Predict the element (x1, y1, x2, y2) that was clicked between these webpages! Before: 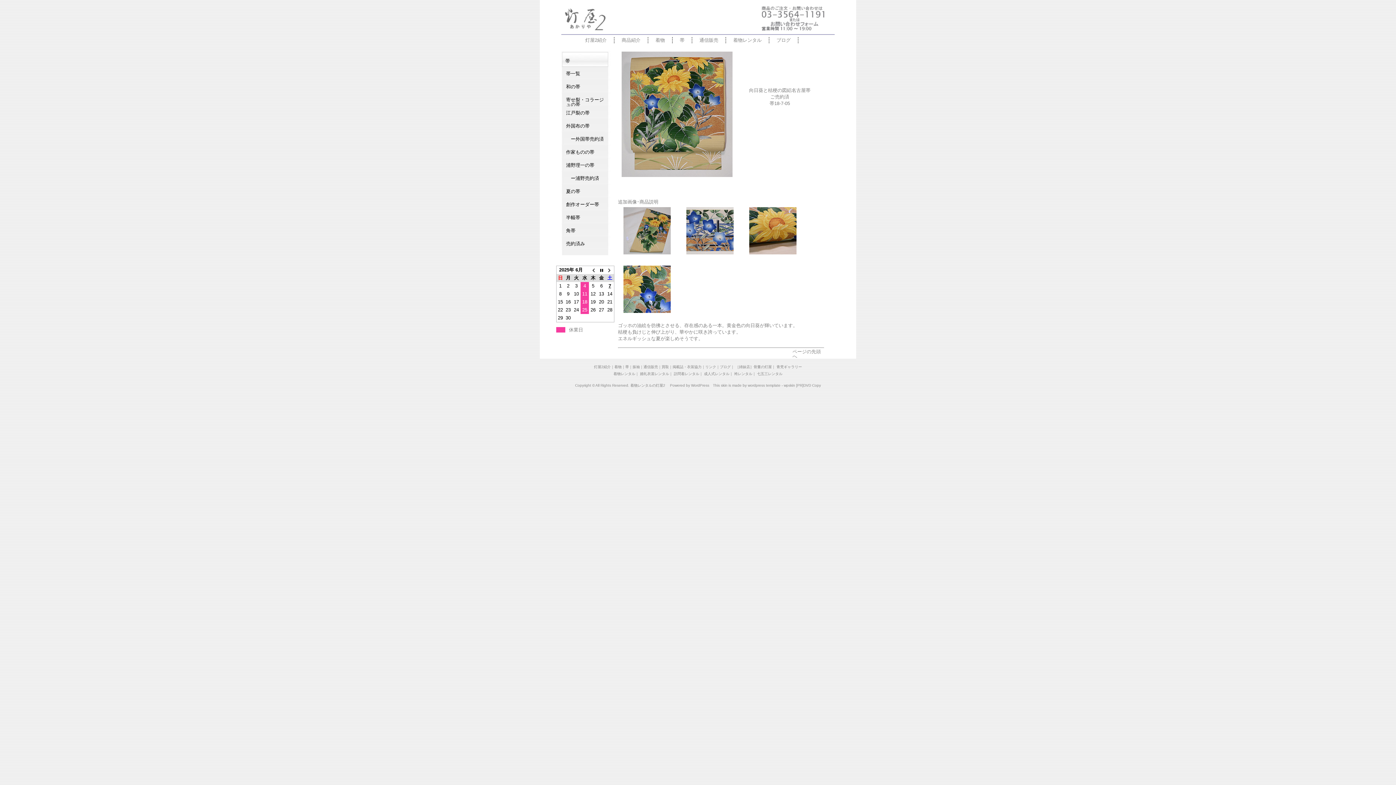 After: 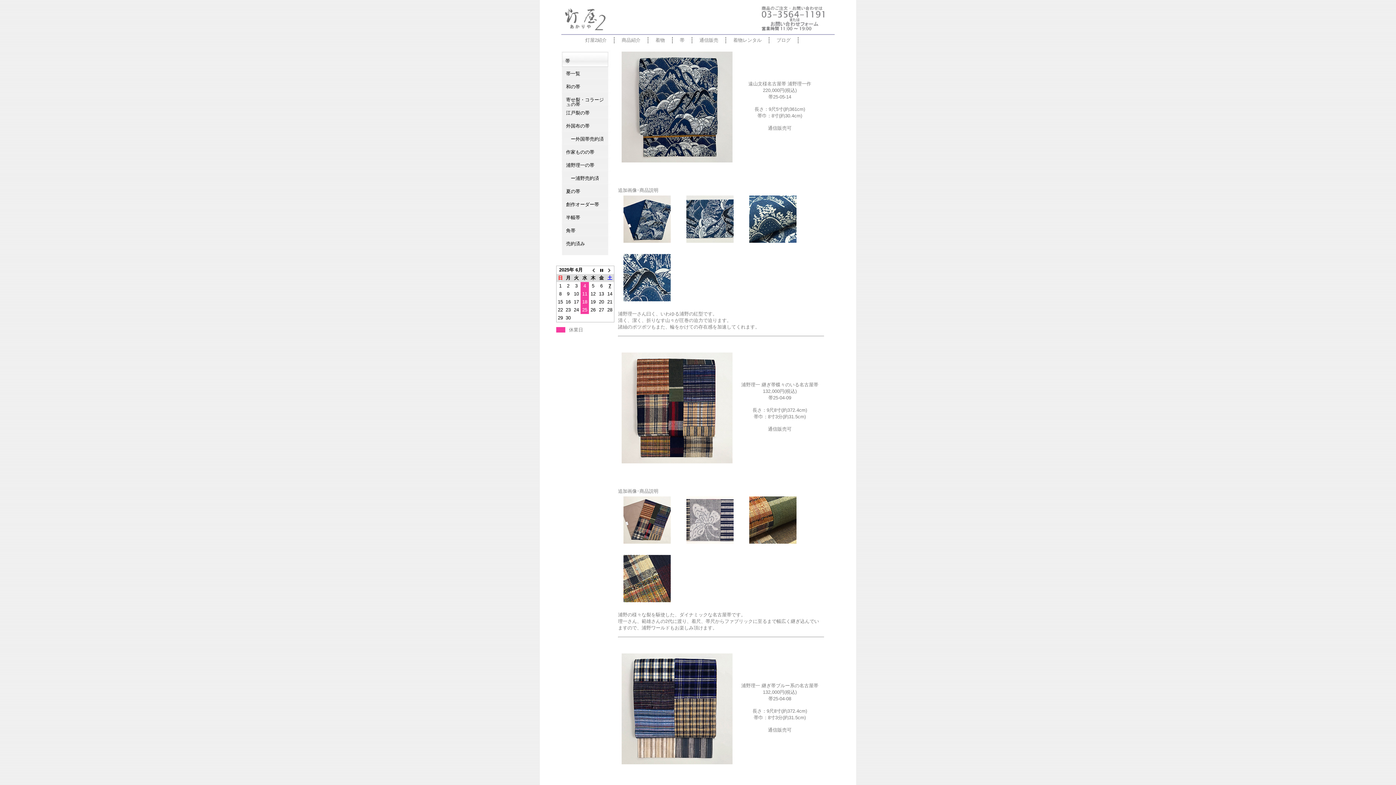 Action: label: 浦野理一の帯 bbox: (565, 162, 606, 173)